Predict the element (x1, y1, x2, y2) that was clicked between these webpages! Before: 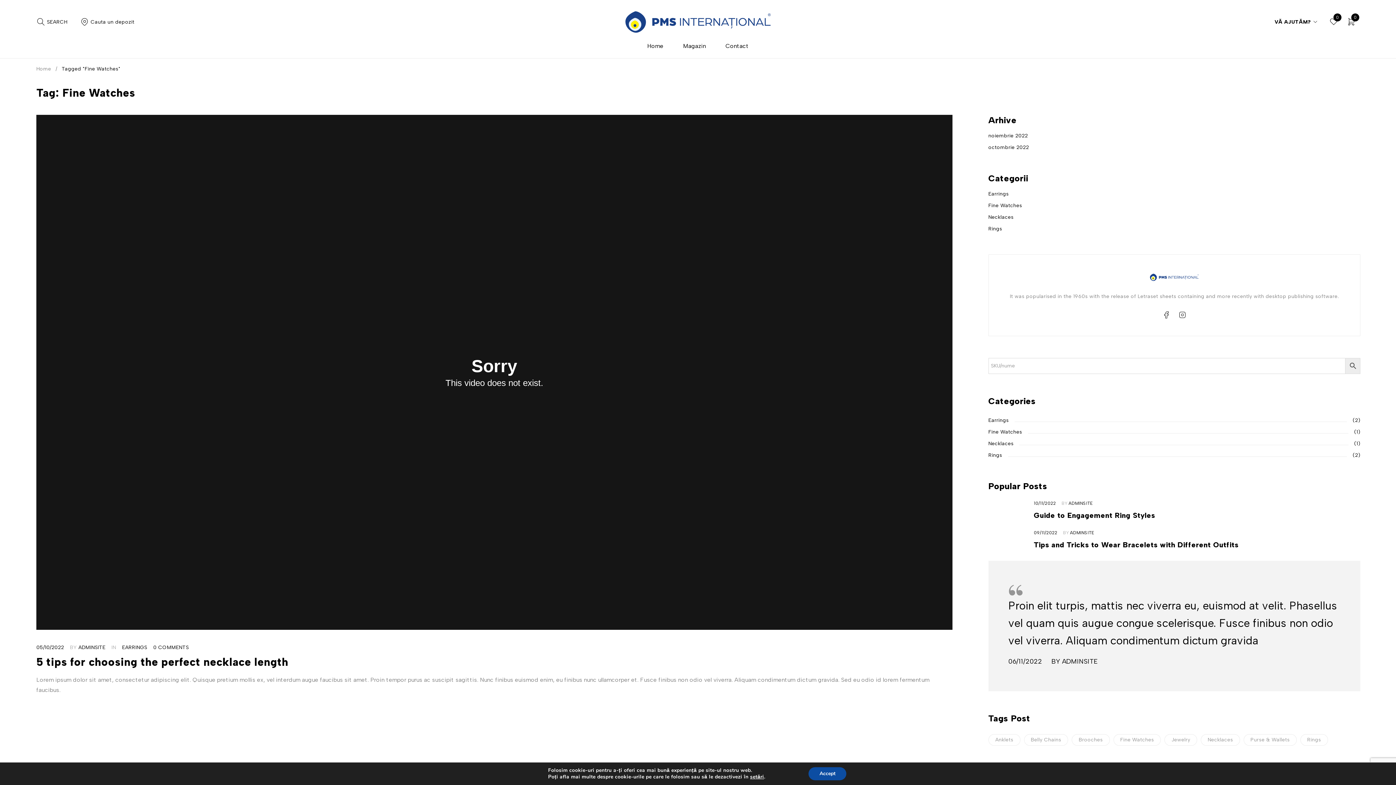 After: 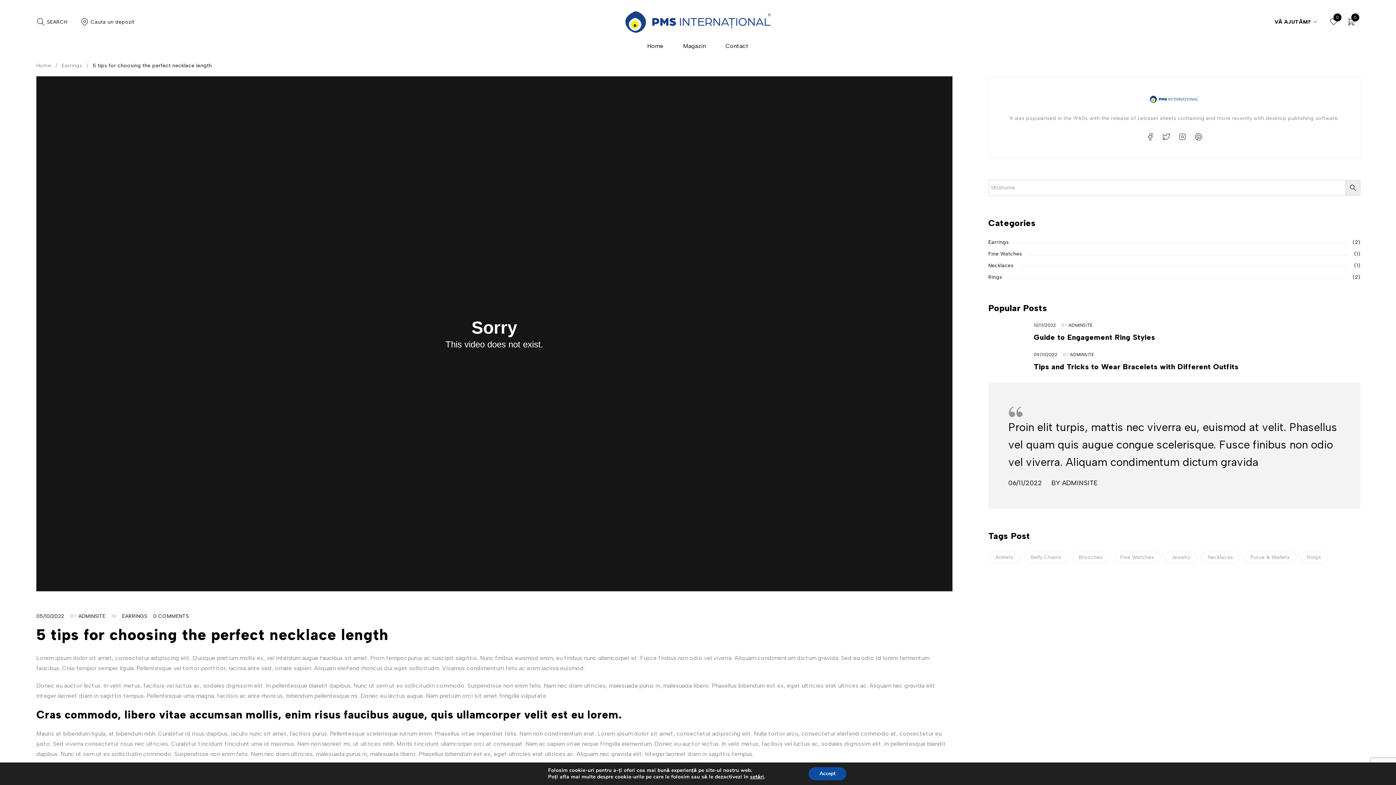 Action: bbox: (36, 655, 288, 668) label: 5 tips for choosing the perfect necklace length